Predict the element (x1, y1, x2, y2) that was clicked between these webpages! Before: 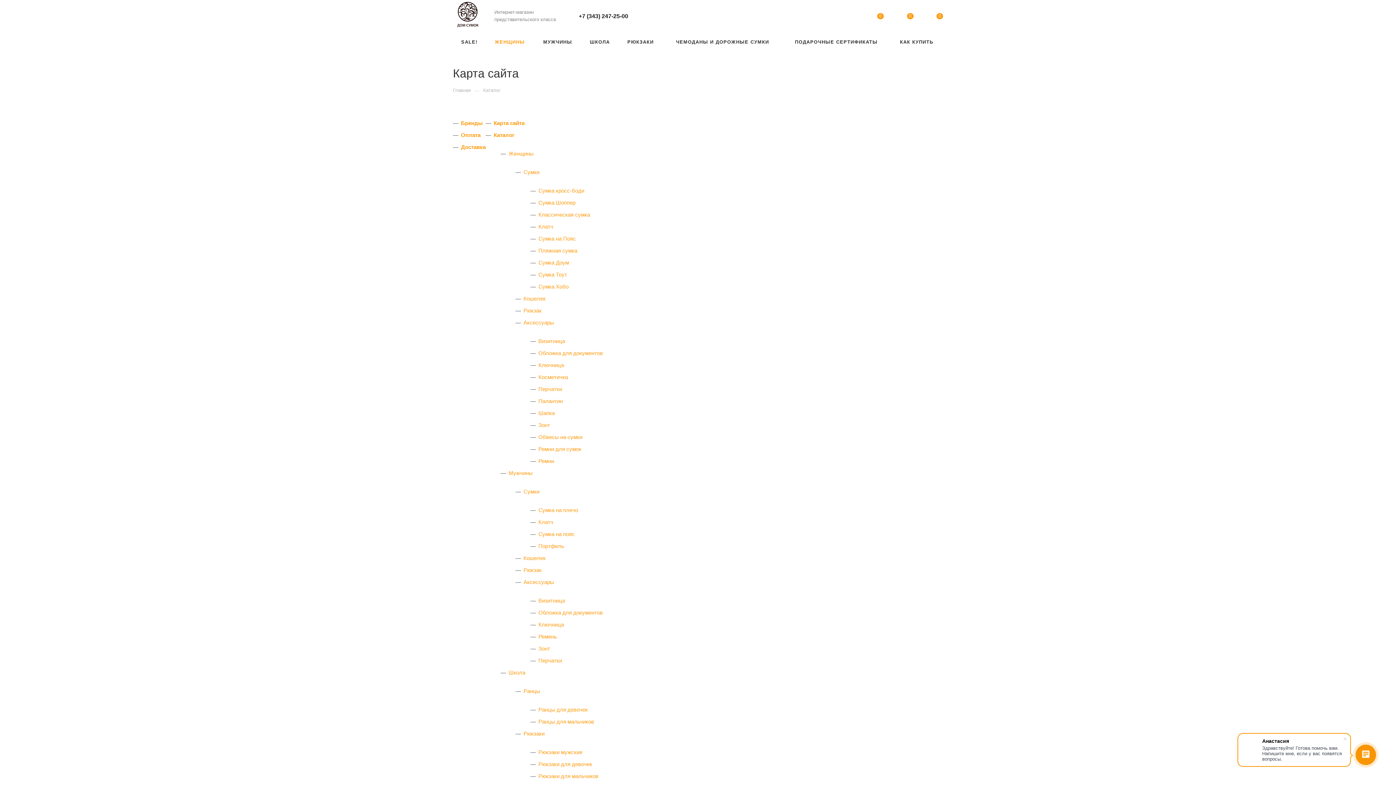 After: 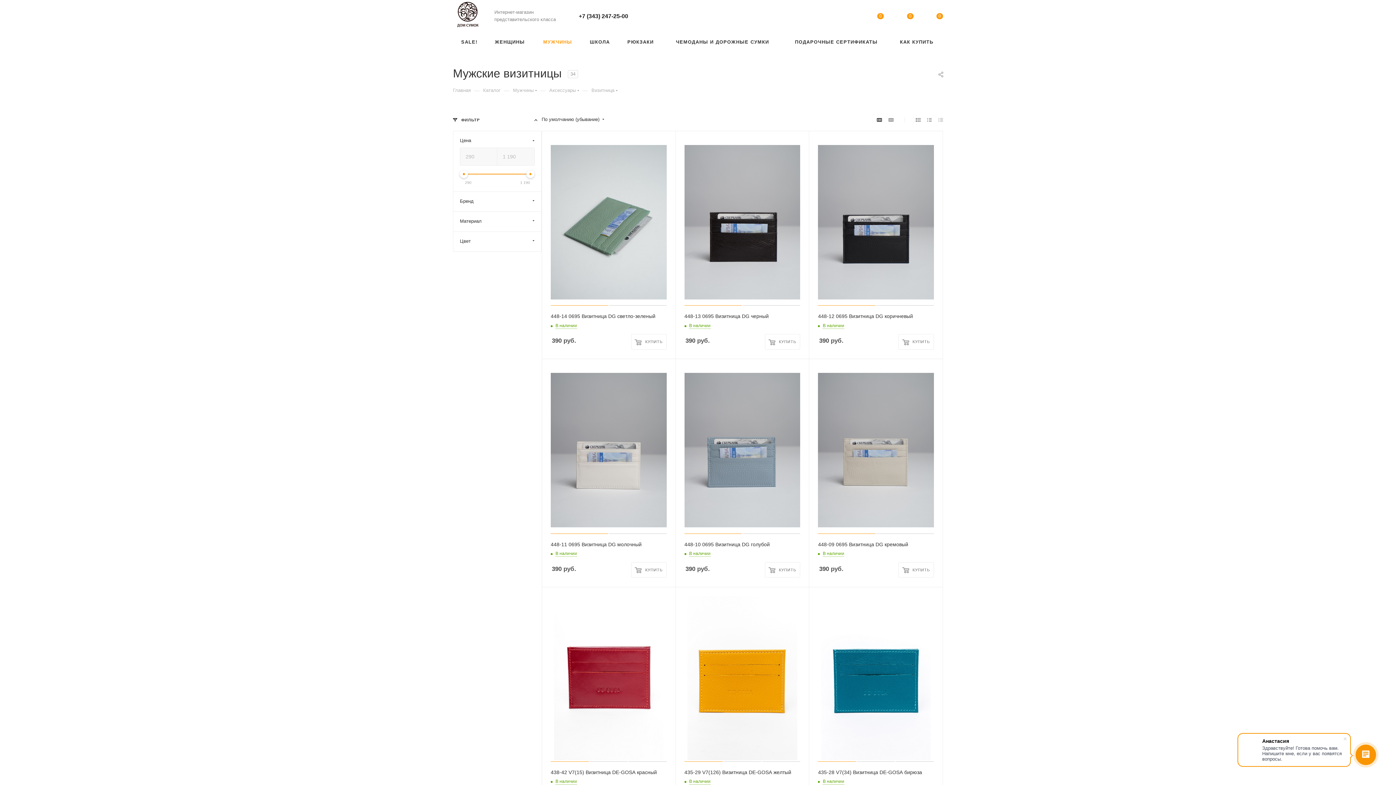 Action: label: Визитница bbox: (538, 597, 565, 604)